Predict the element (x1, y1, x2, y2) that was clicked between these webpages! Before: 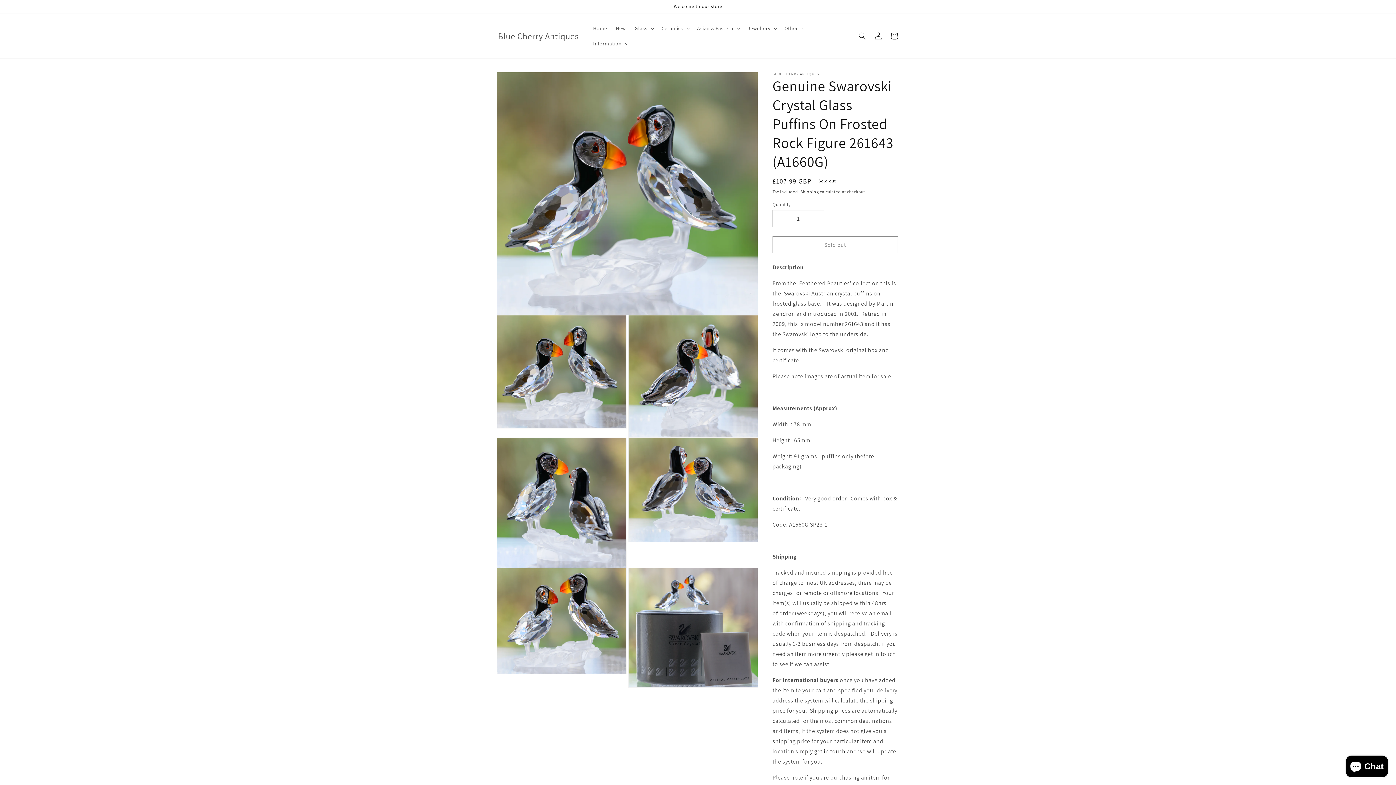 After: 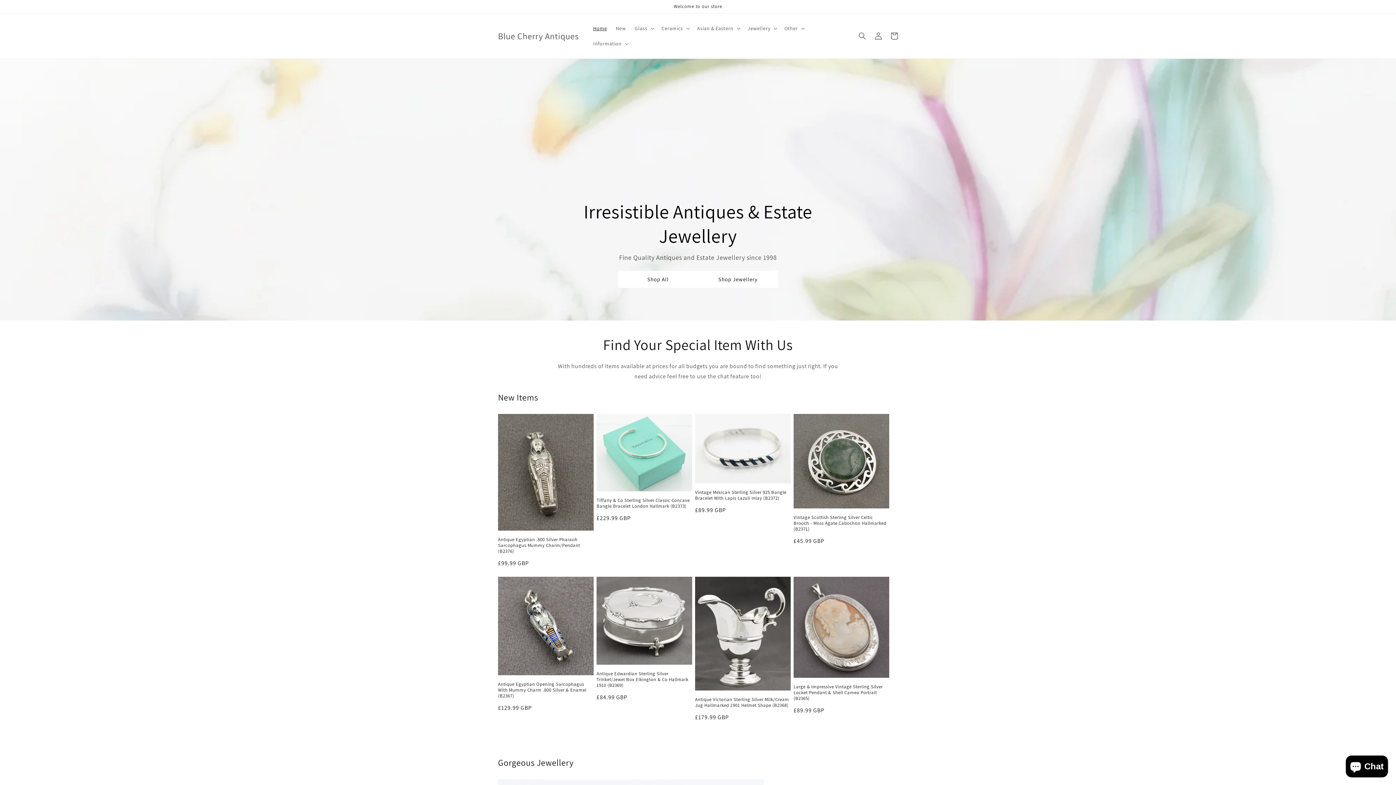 Action: bbox: (495, 28, 581, 43) label: Blue Cherry Antiques